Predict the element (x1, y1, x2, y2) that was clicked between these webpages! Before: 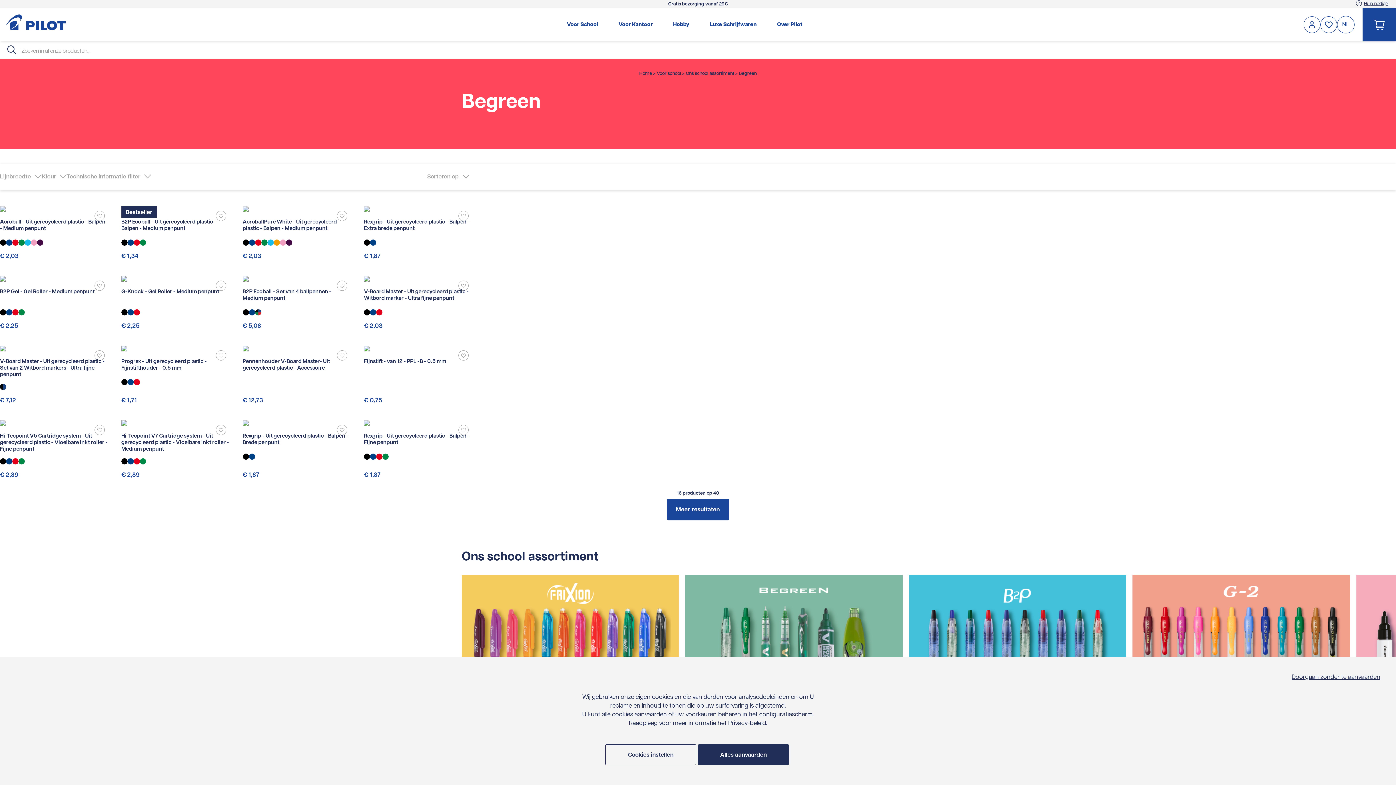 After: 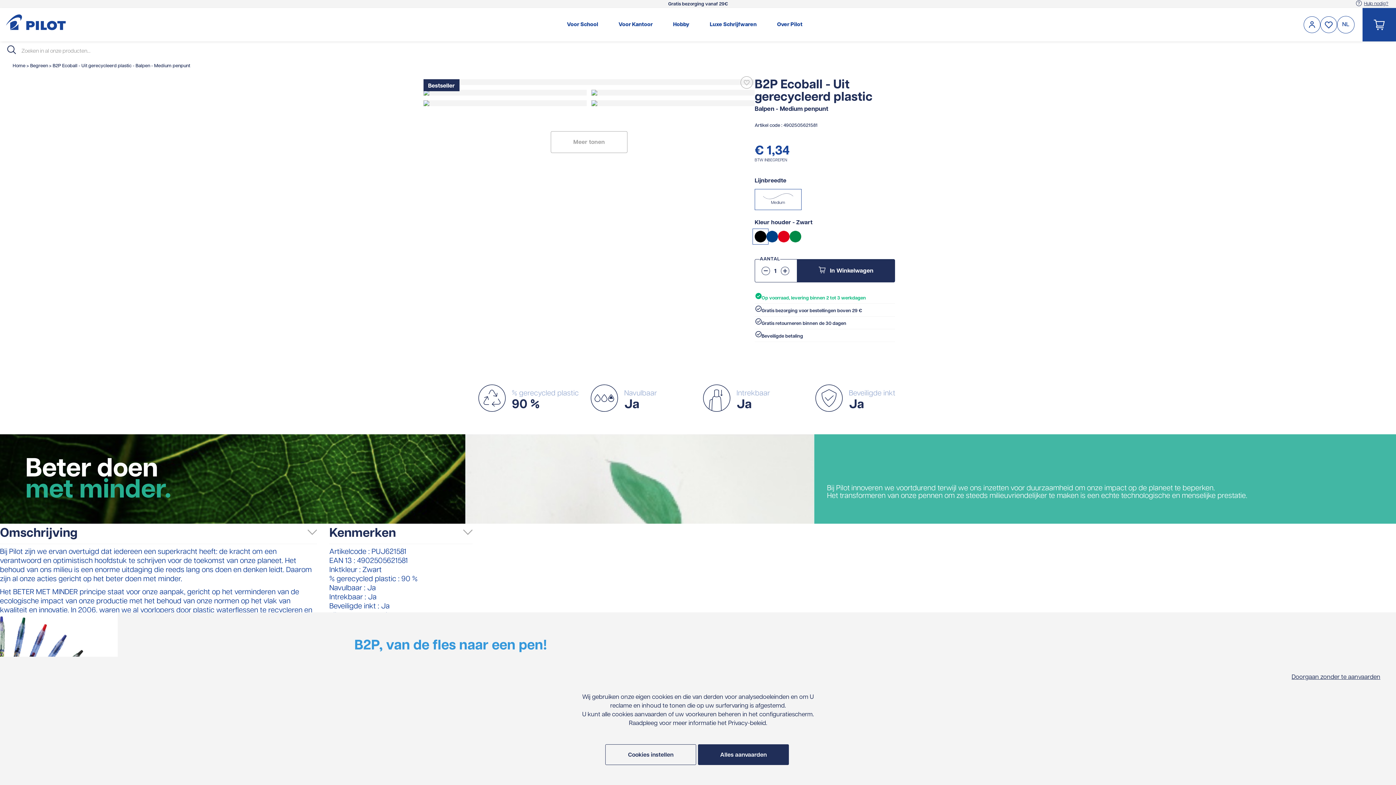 Action: bbox: (121, 206, 230, 212) label: Bestseller